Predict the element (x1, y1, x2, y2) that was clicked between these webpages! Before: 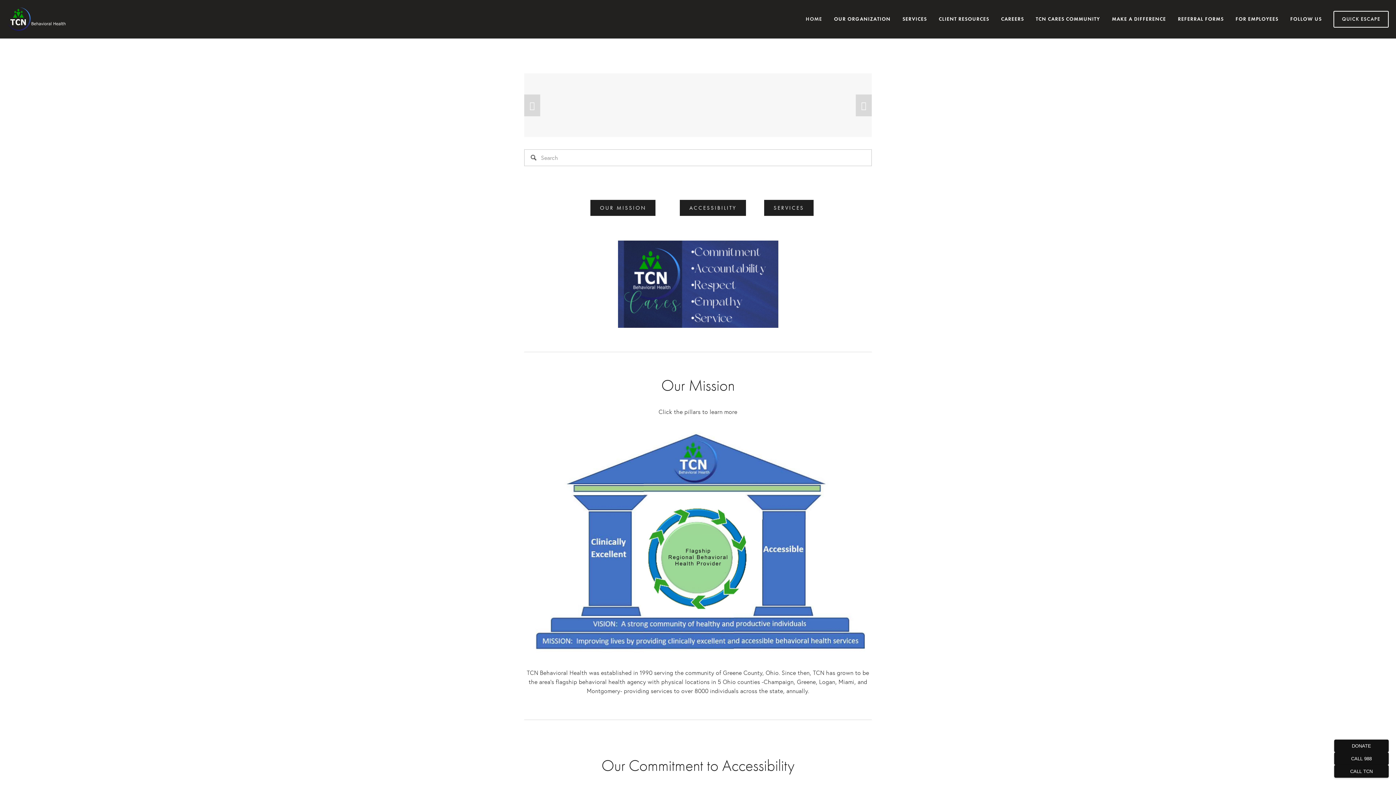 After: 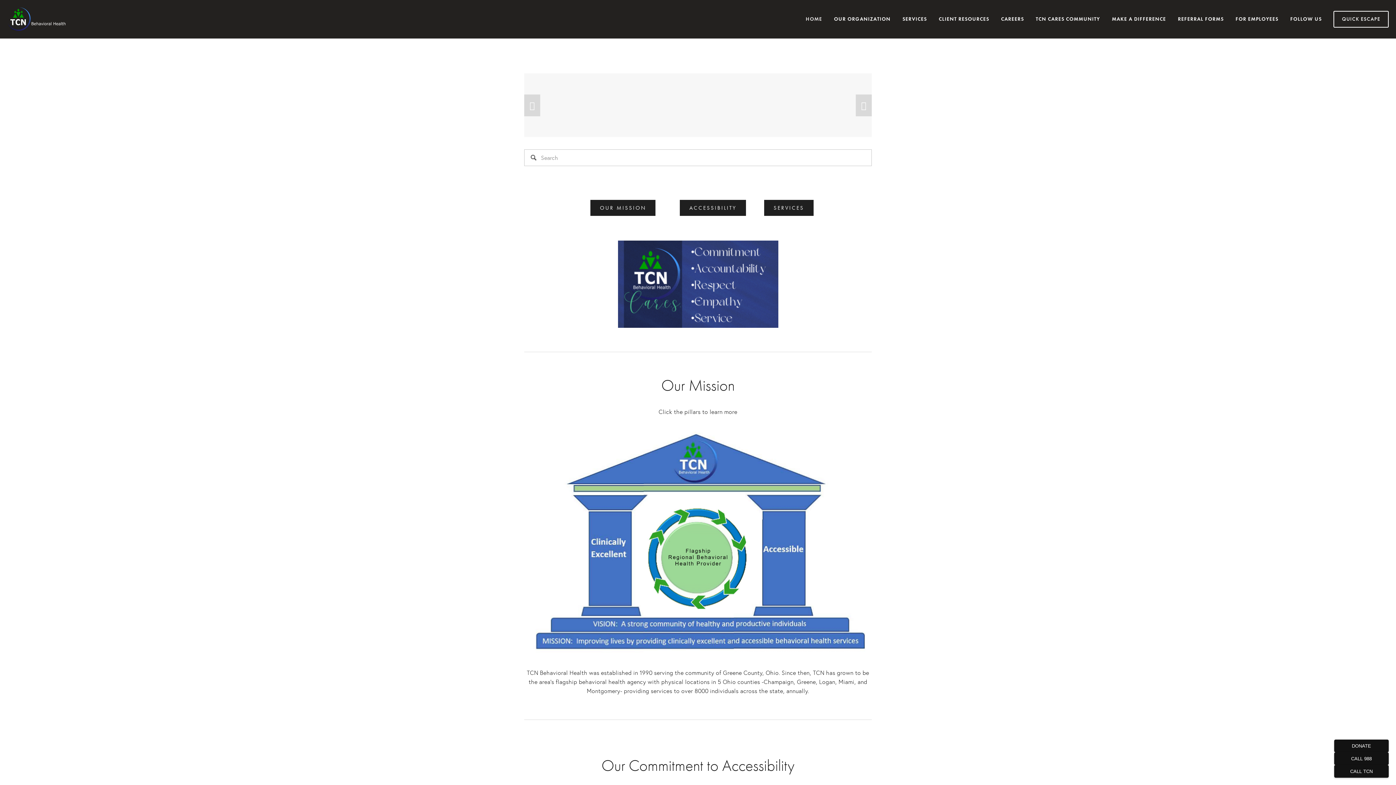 Action: label: HOME bbox: (800, 12, 827, 25)